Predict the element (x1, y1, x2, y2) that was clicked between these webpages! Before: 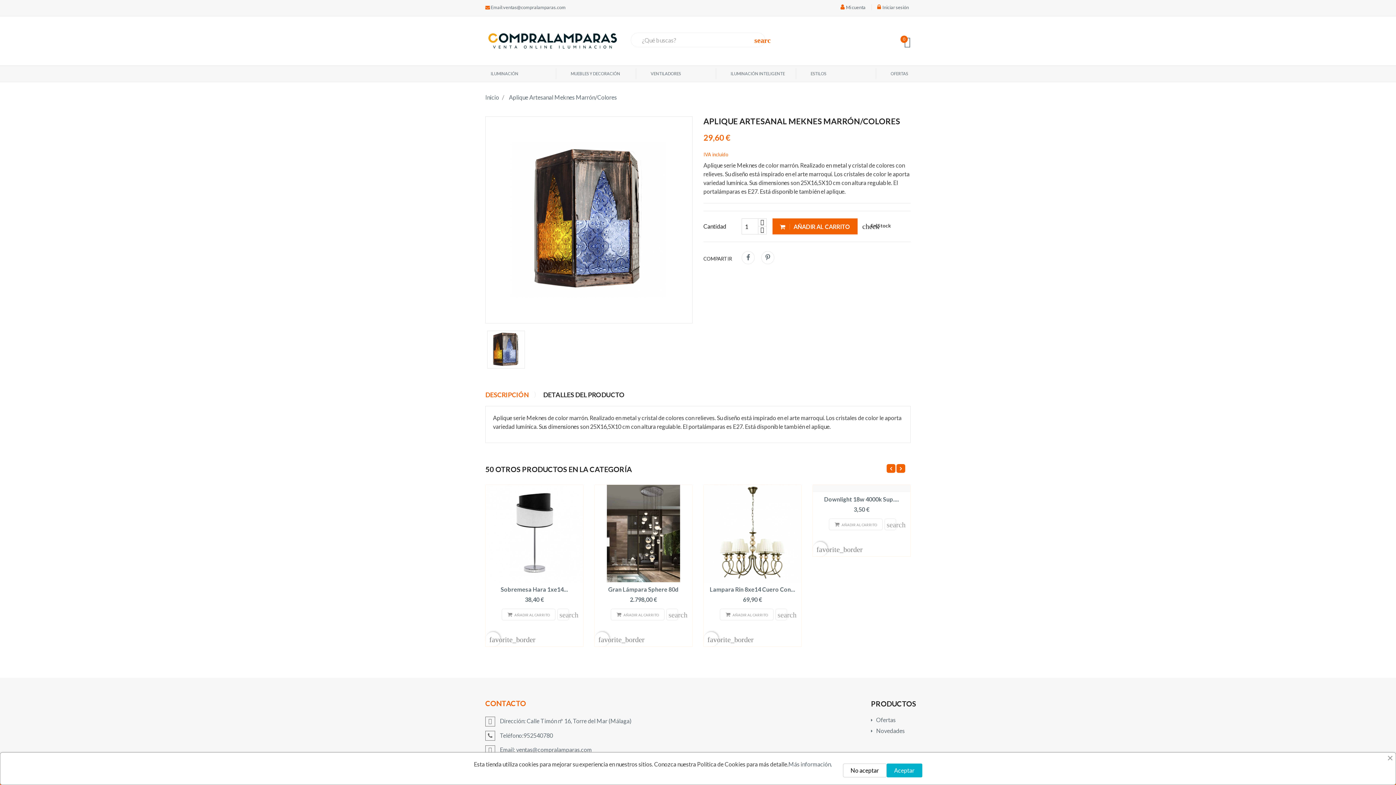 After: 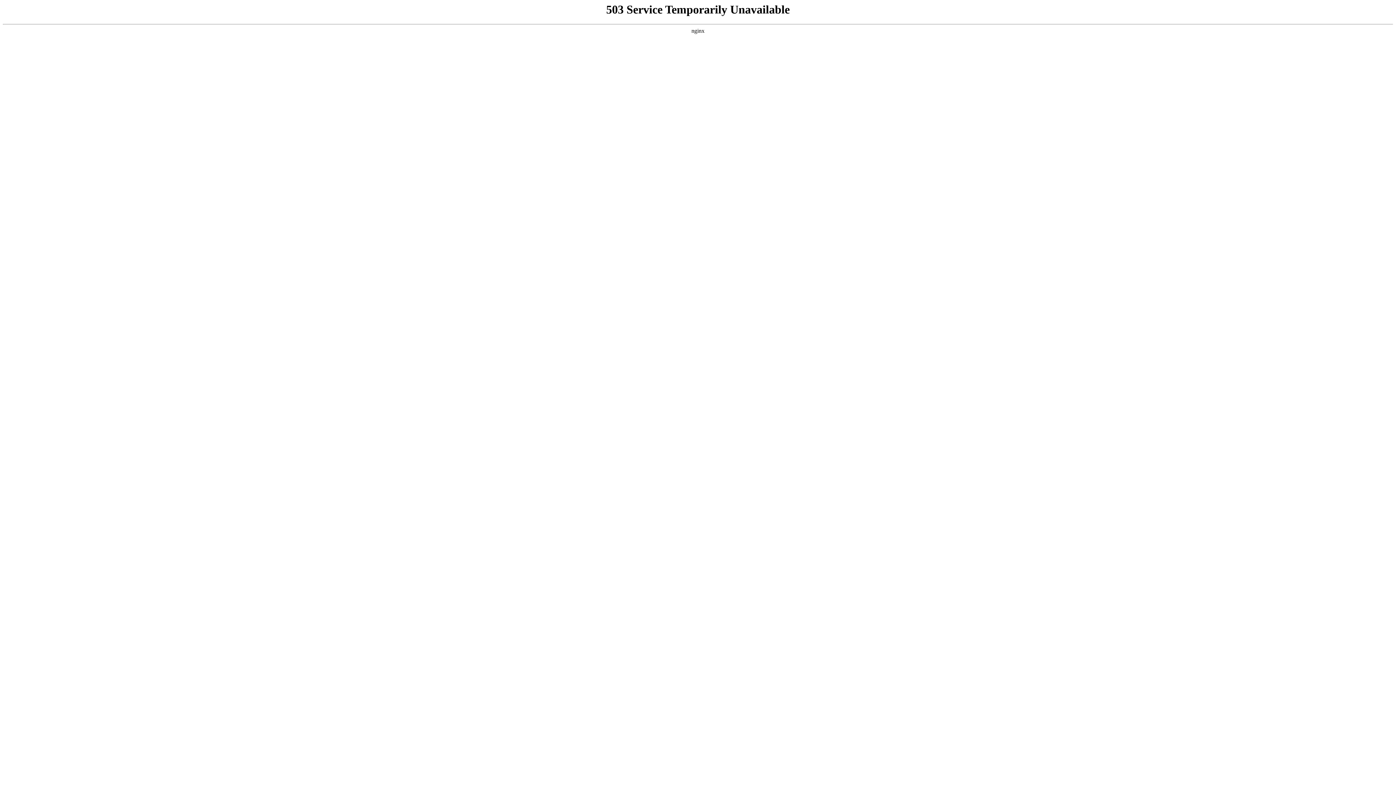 Action: label: ILUMINACIÓN INTELIGENTE bbox: (723, 65, 796, 81)